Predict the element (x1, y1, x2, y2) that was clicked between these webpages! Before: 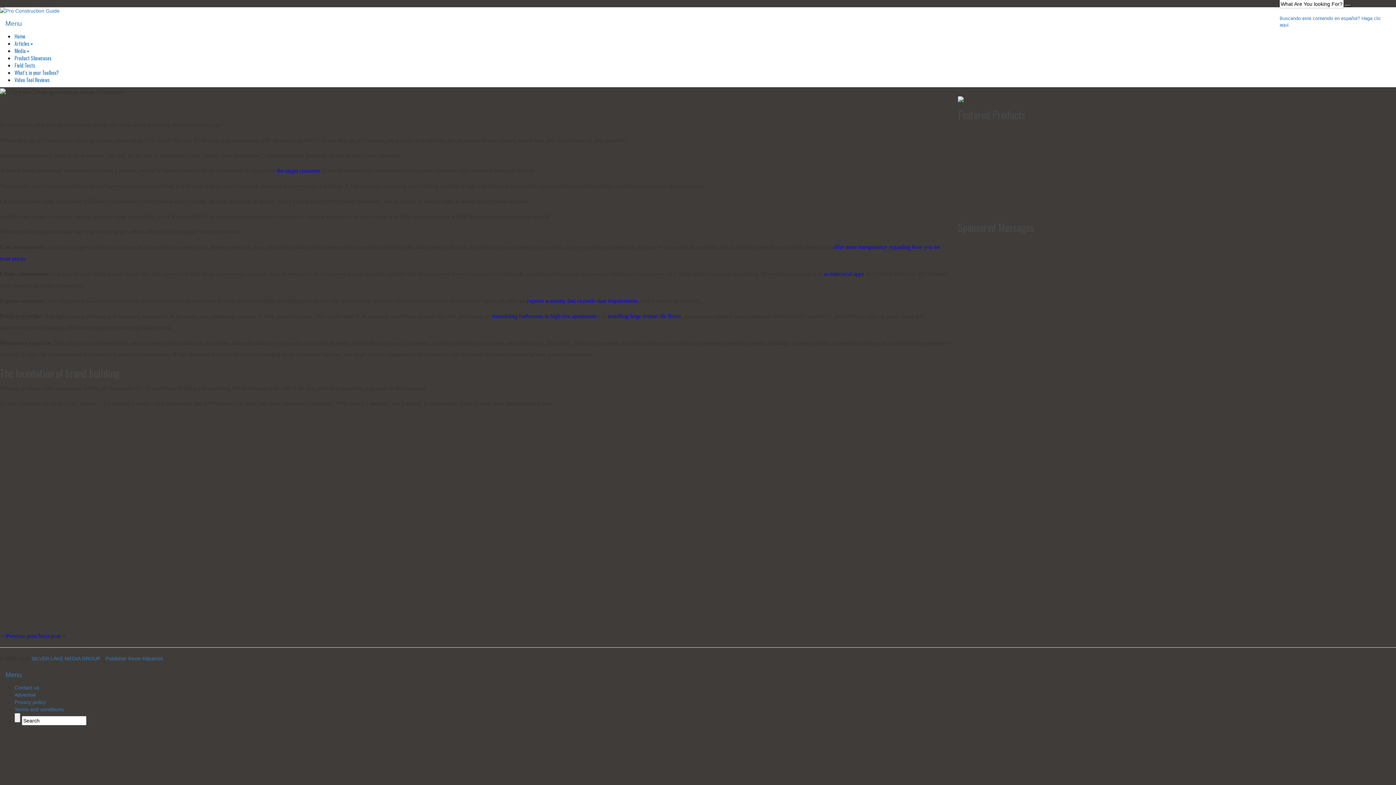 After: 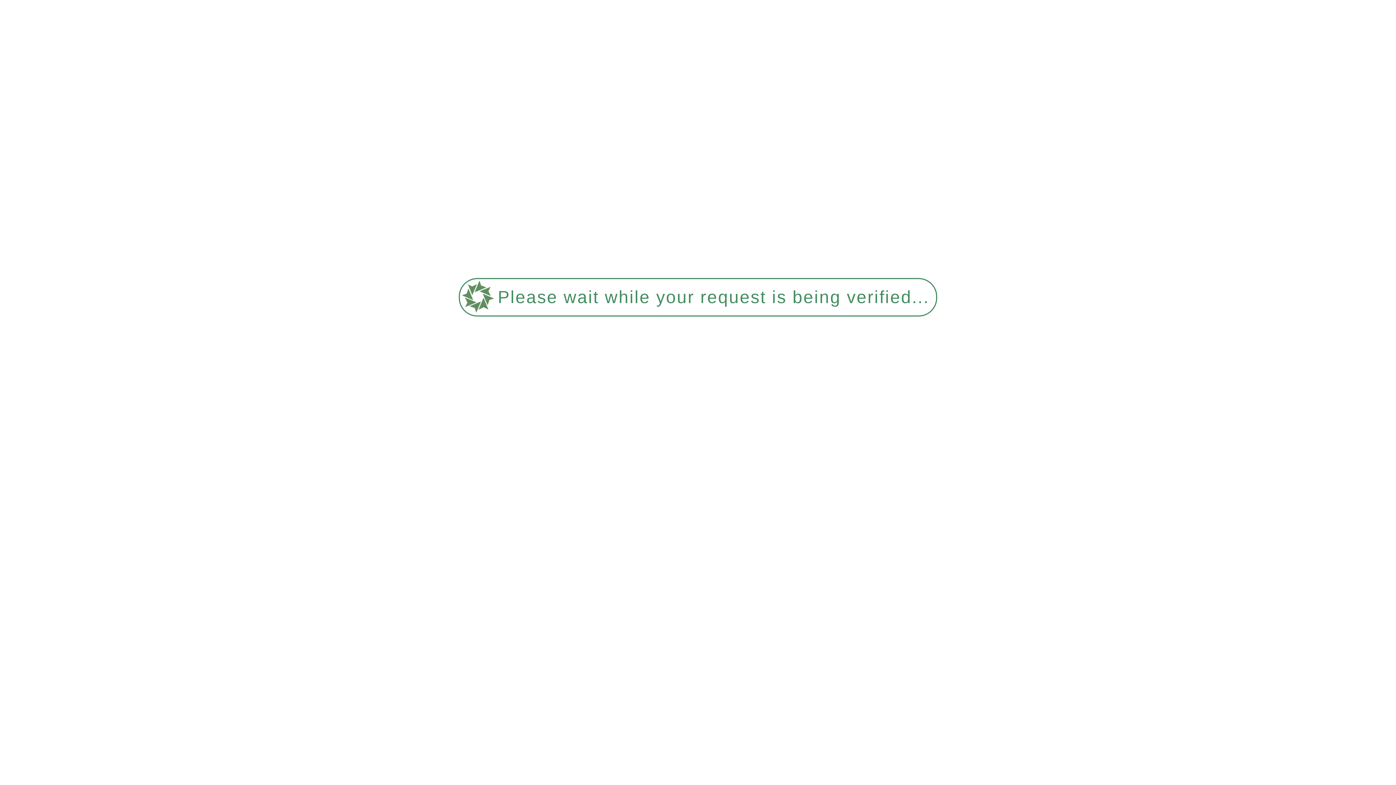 Action: label: Product Showcases bbox: (14, 54, 51, 61)